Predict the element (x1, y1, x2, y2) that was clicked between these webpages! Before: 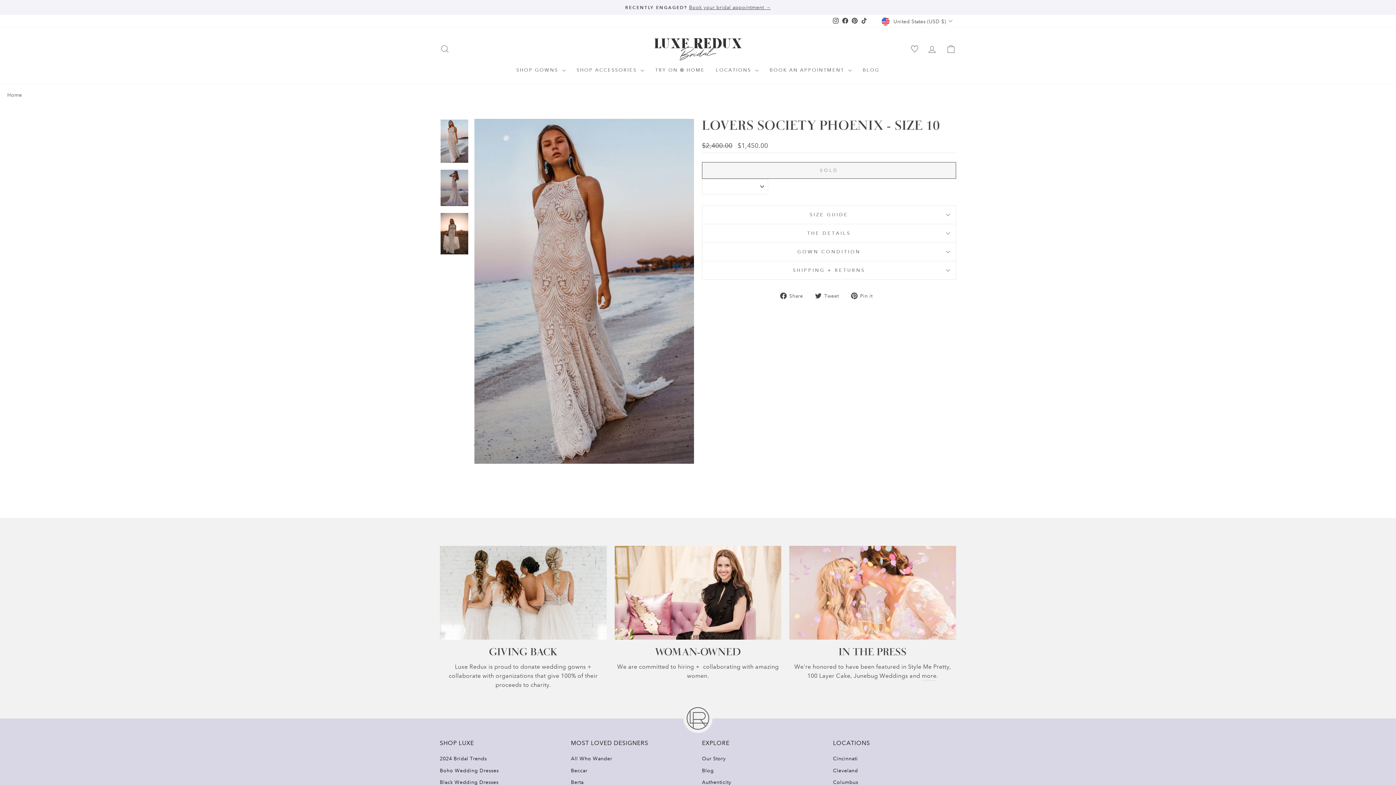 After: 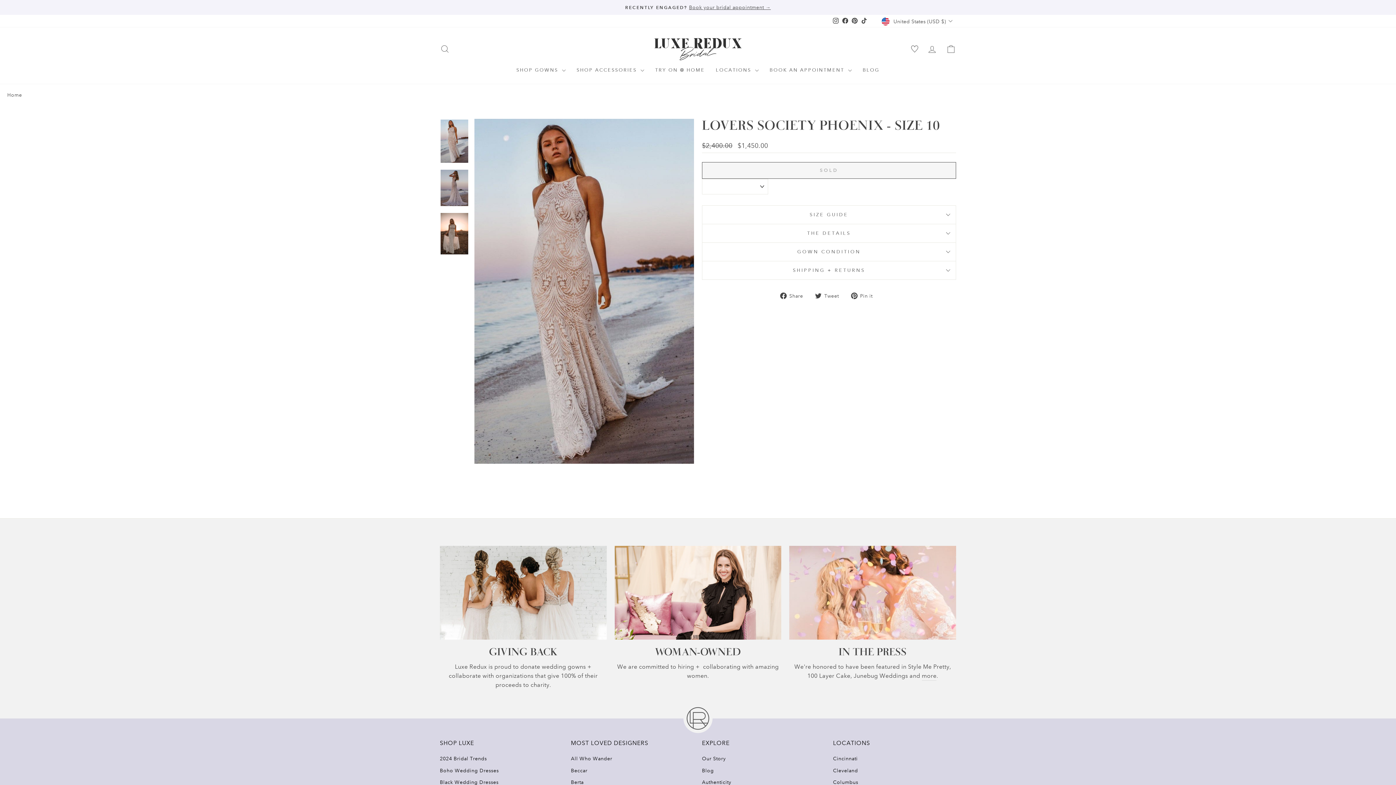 Action: bbox: (906, 42, 922, 55)